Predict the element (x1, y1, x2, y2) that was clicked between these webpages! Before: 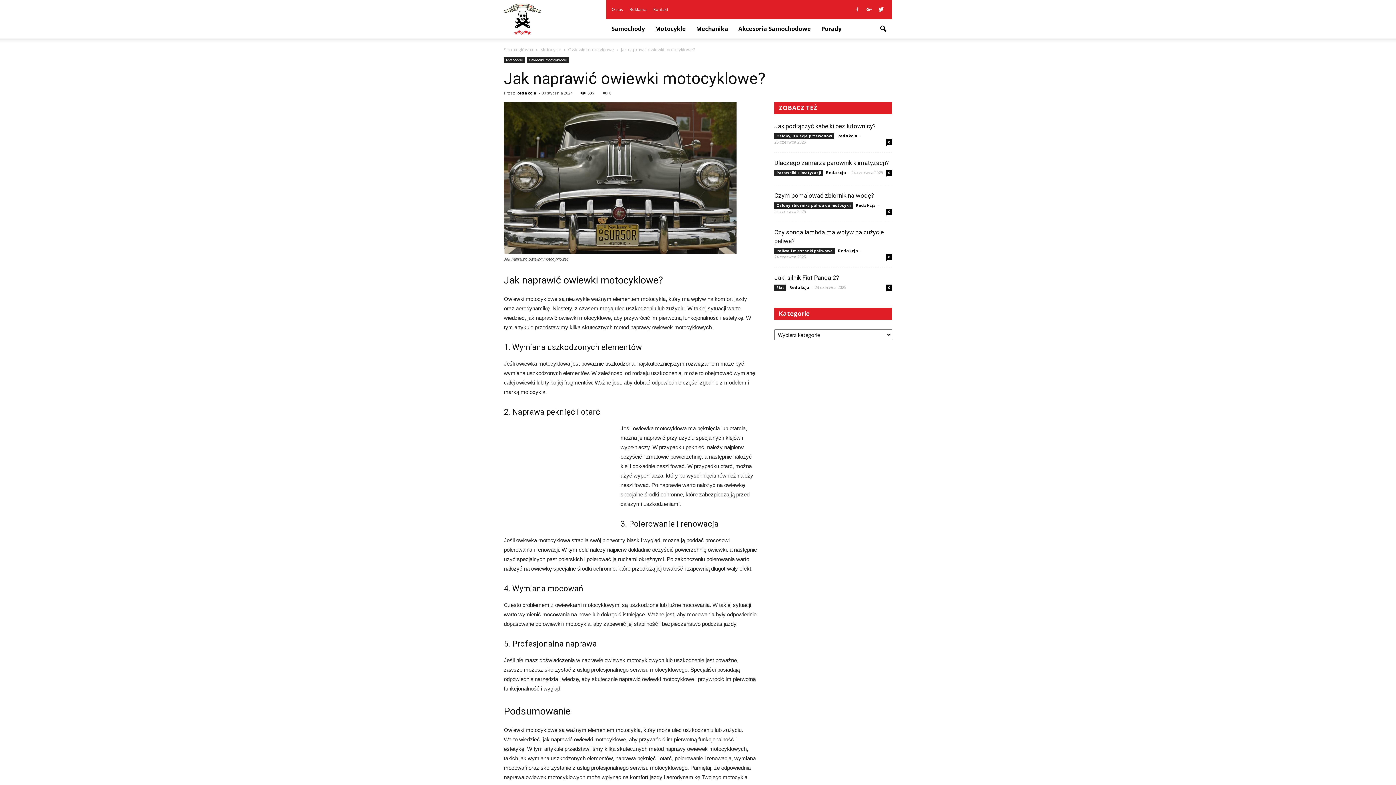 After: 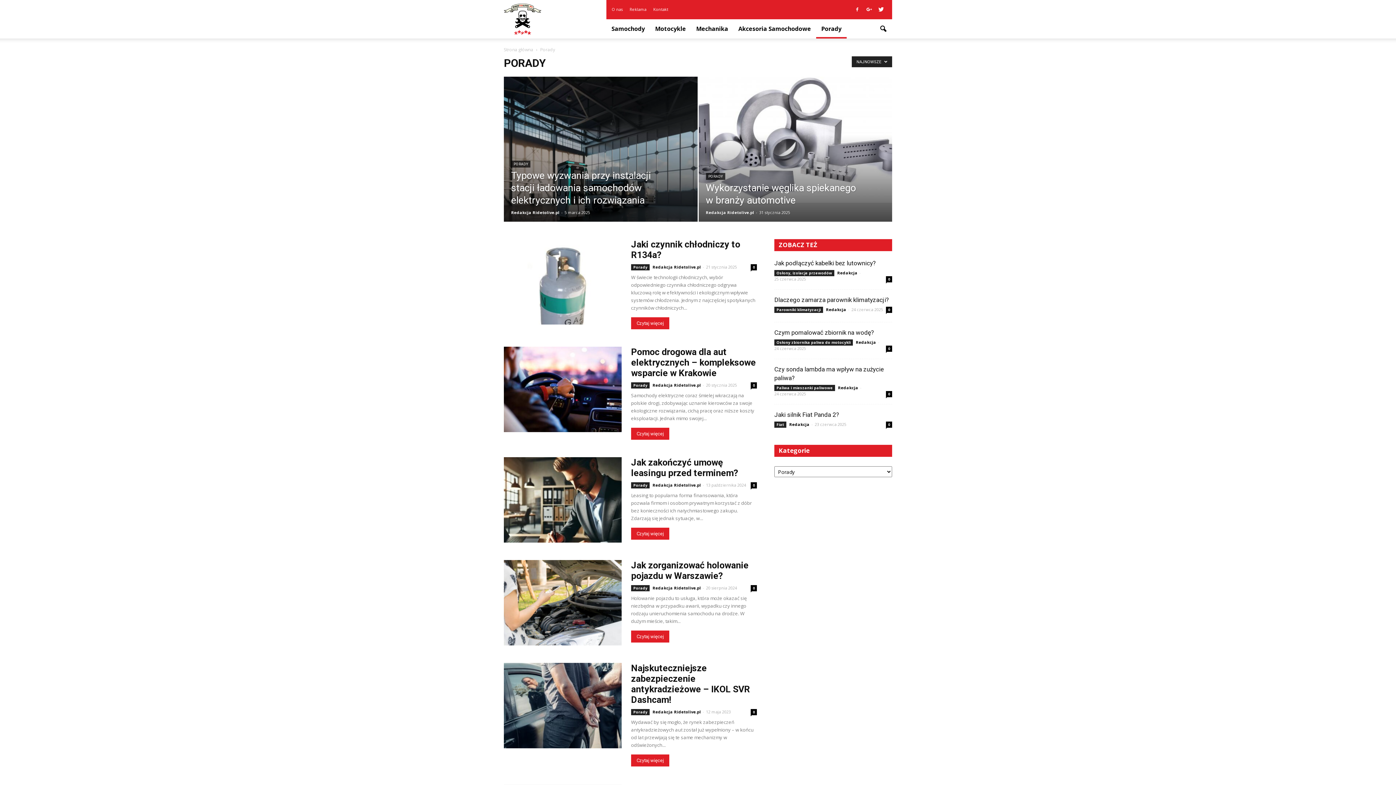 Action: label: Porady bbox: (816, 19, 846, 38)